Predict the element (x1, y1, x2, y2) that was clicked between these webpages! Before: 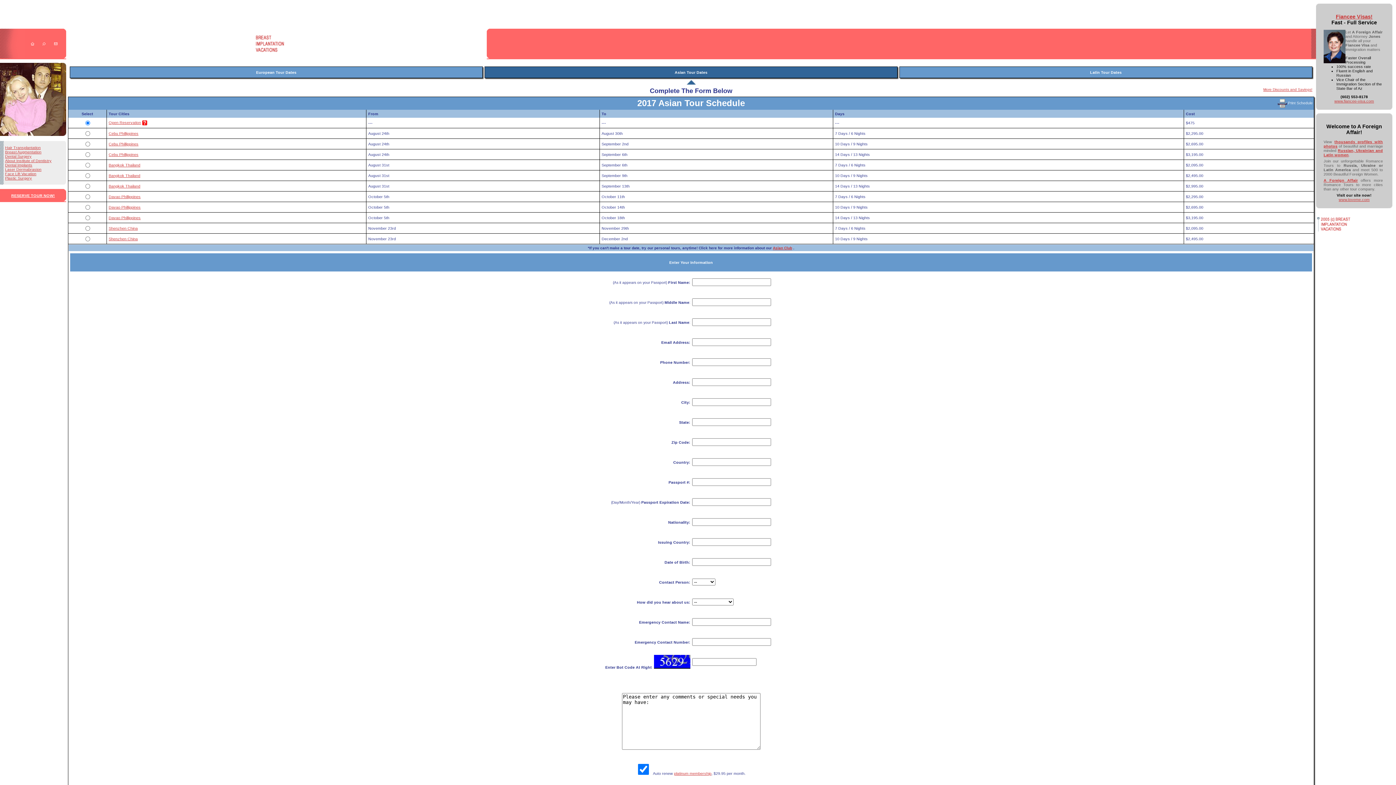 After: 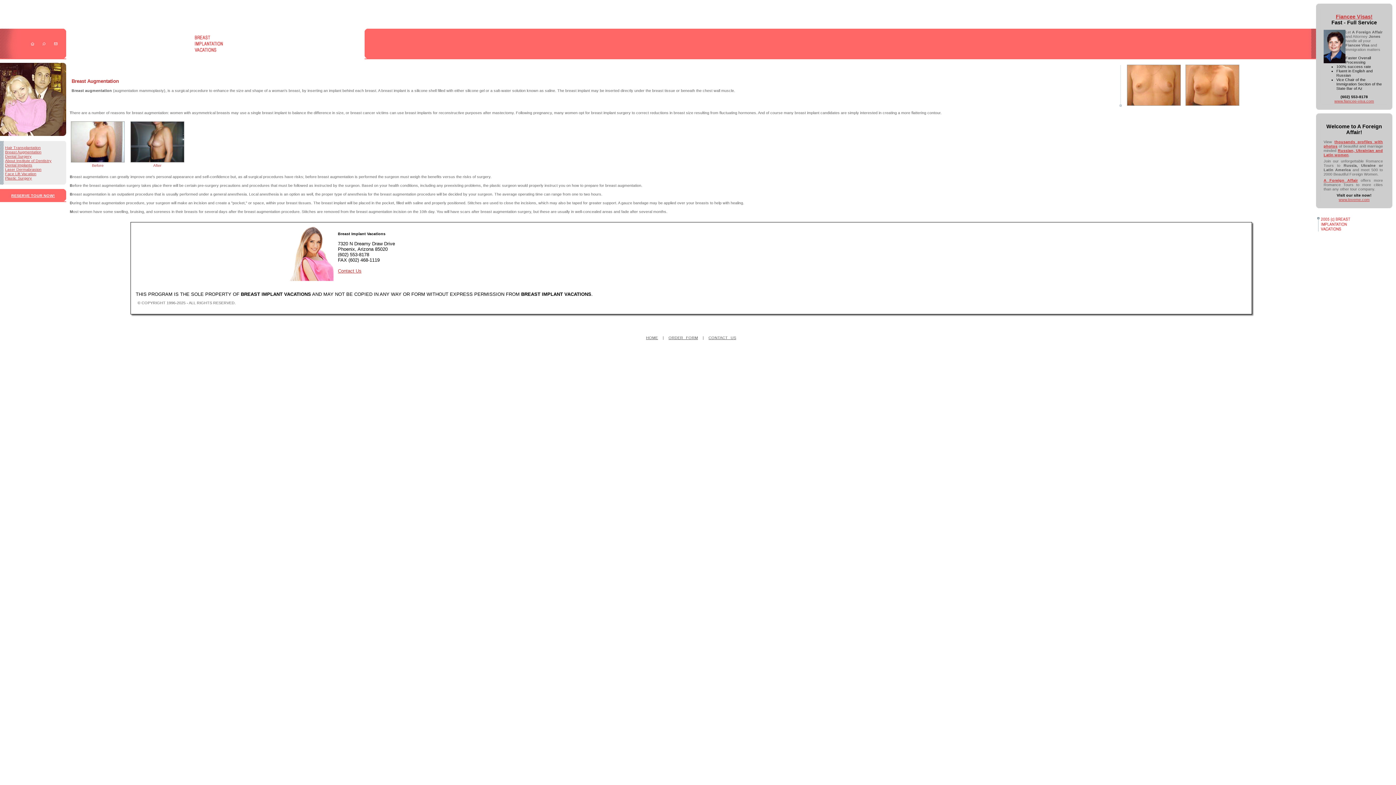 Action: bbox: (254, 49, 298, 53)